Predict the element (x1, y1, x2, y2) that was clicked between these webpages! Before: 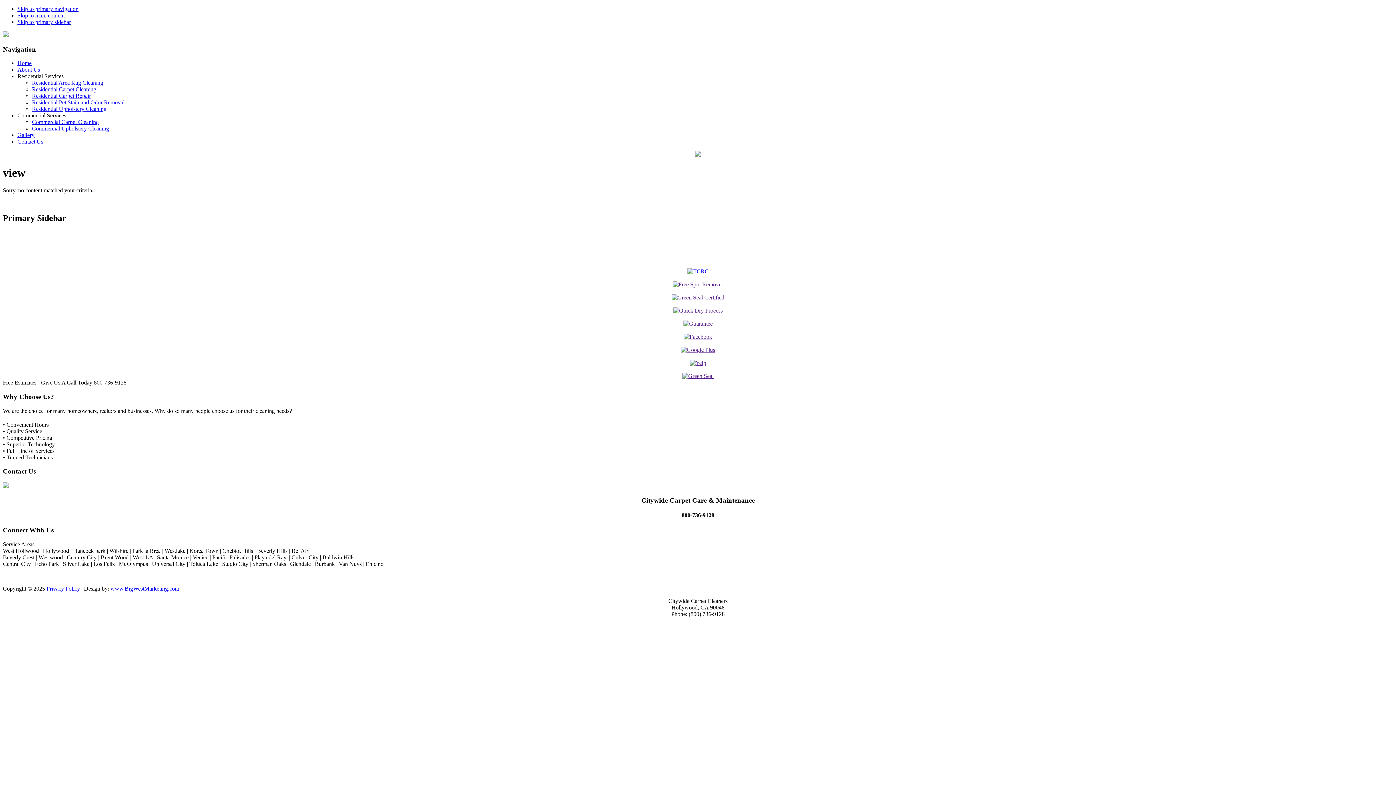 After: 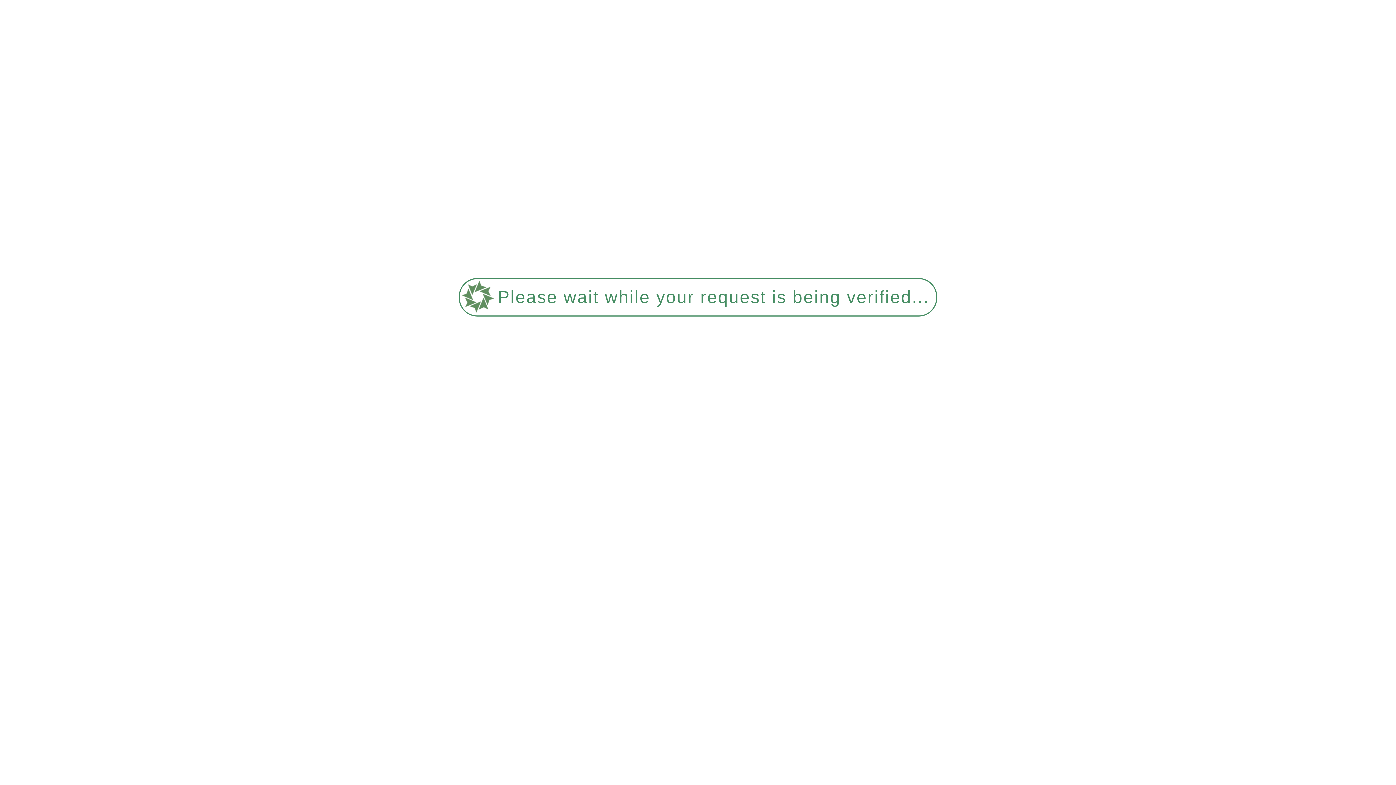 Action: bbox: (17, 132, 34, 138) label: Gallery